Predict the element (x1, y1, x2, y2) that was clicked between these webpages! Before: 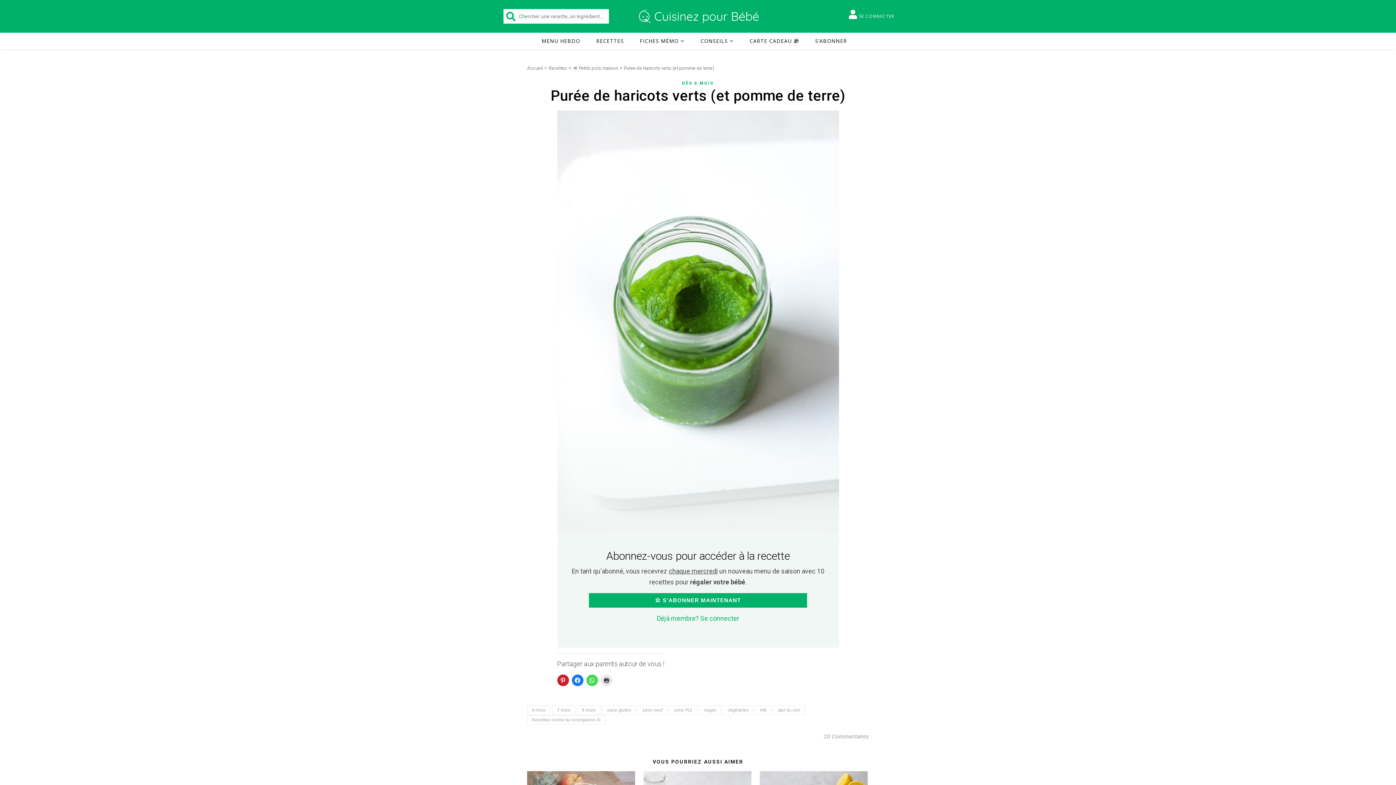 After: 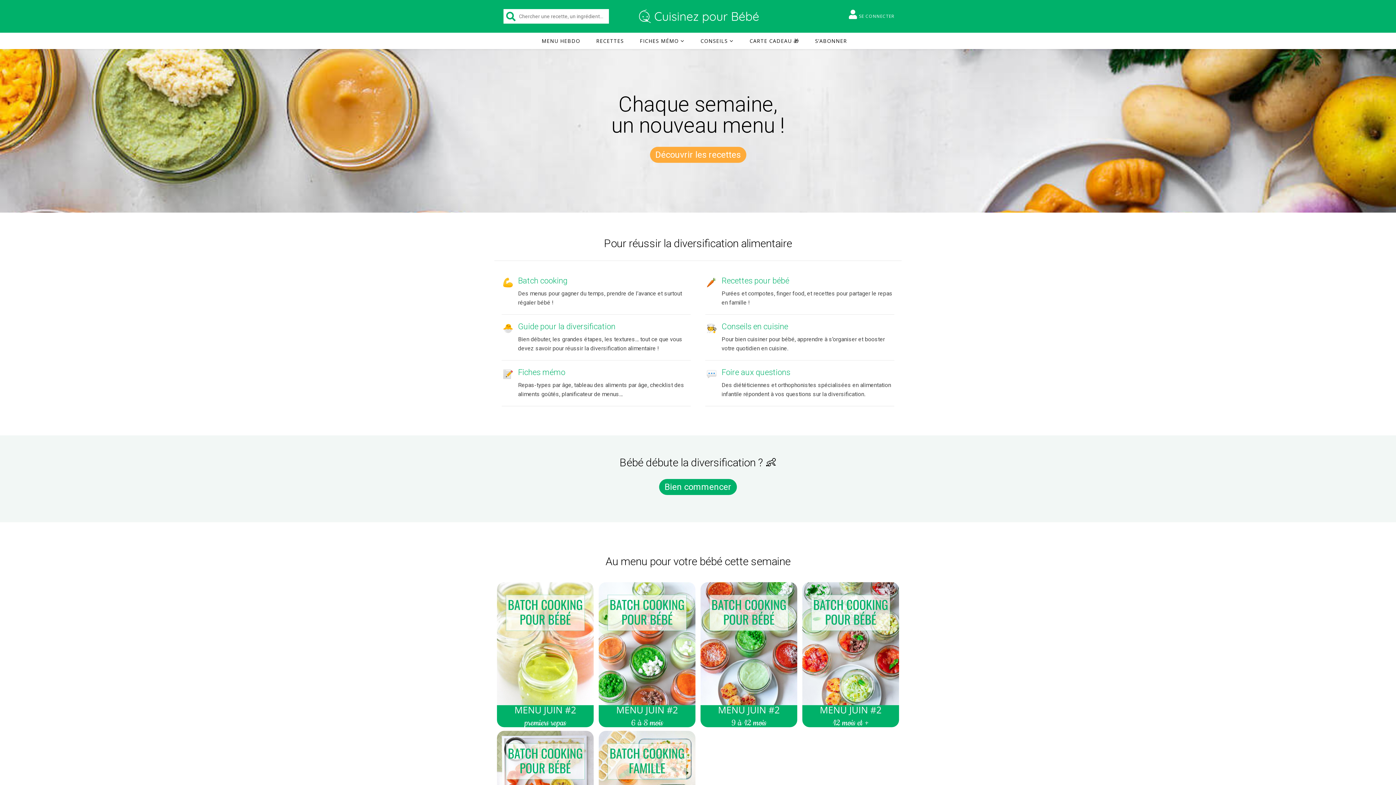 Action: bbox: (635, 0, 764, 32) label: CUISINEZ POUR BÉBÉ